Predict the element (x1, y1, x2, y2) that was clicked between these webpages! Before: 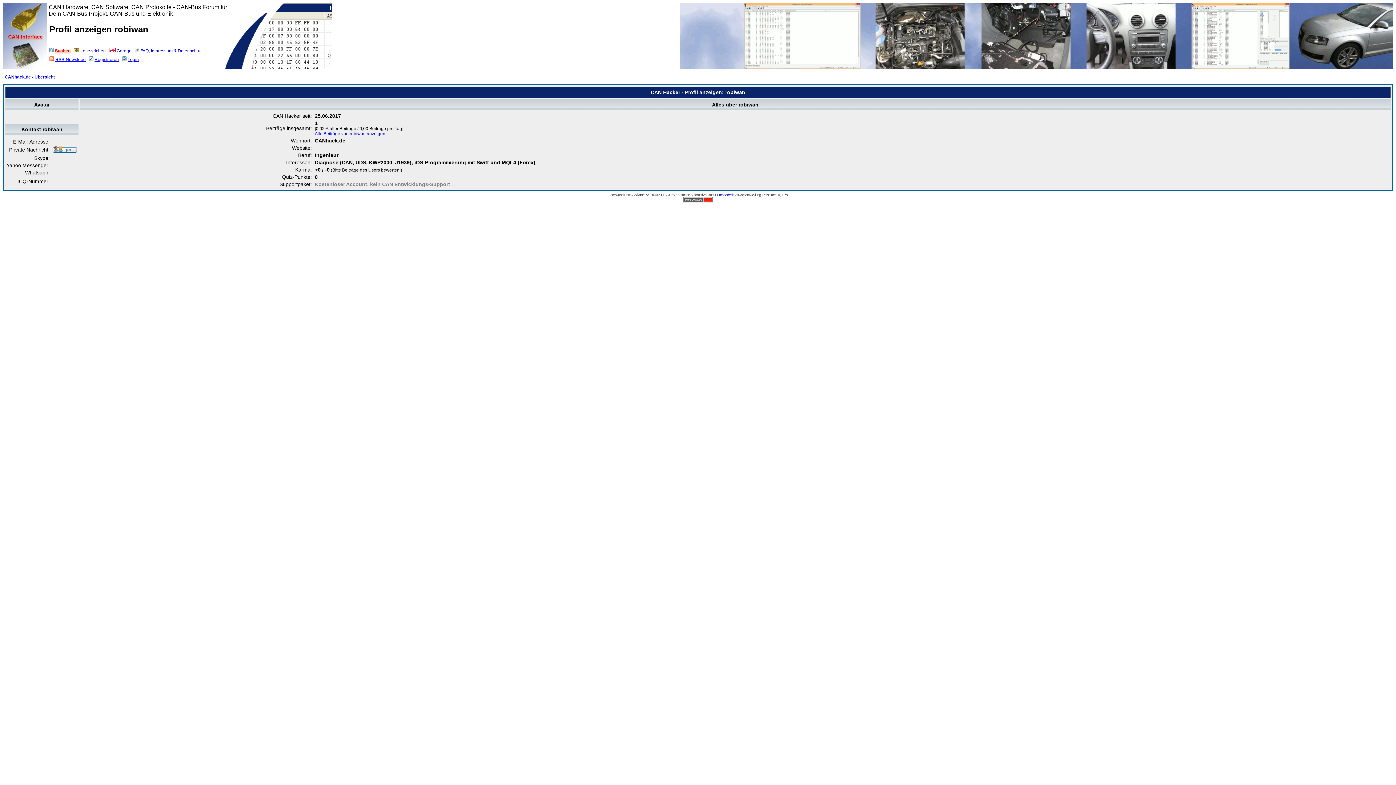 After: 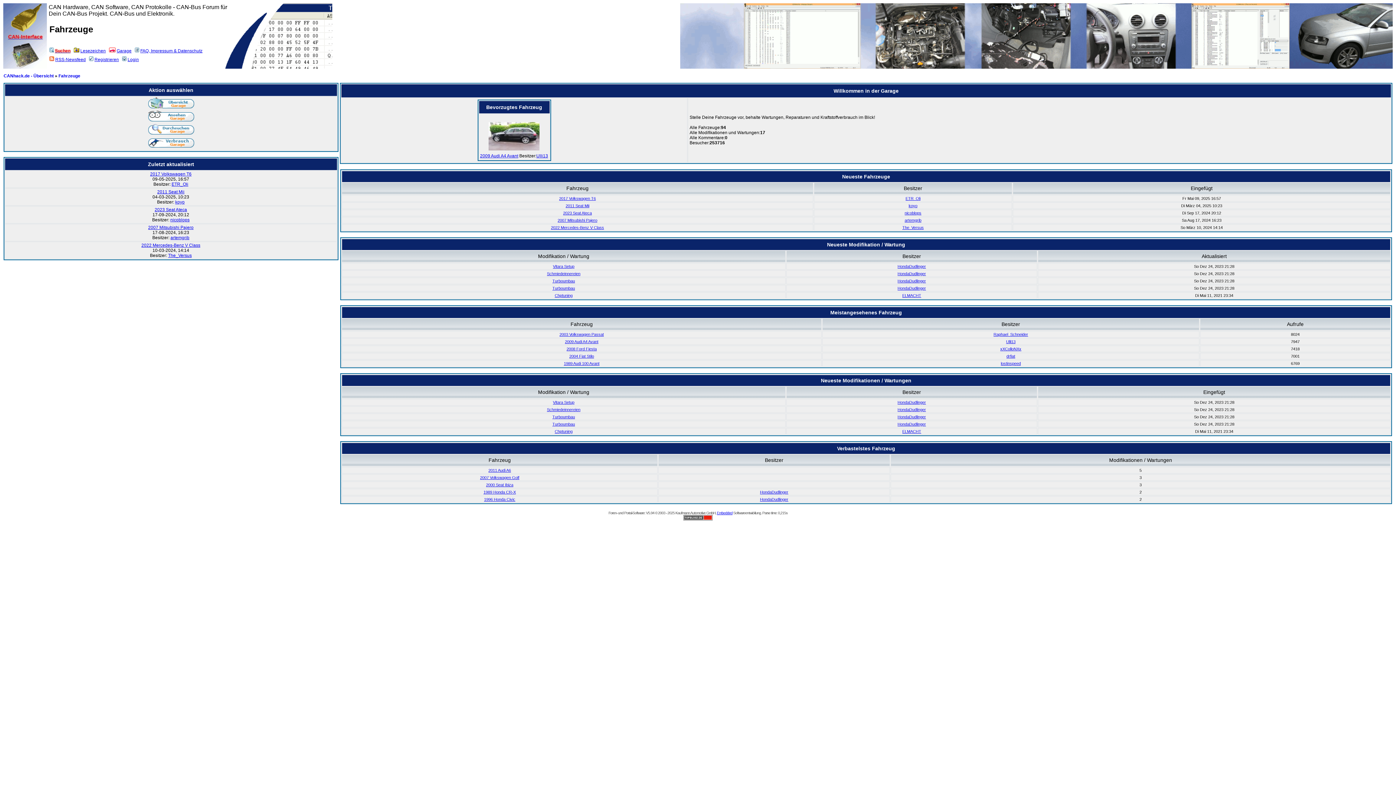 Action: bbox: (108, 48, 131, 53) label: Garage